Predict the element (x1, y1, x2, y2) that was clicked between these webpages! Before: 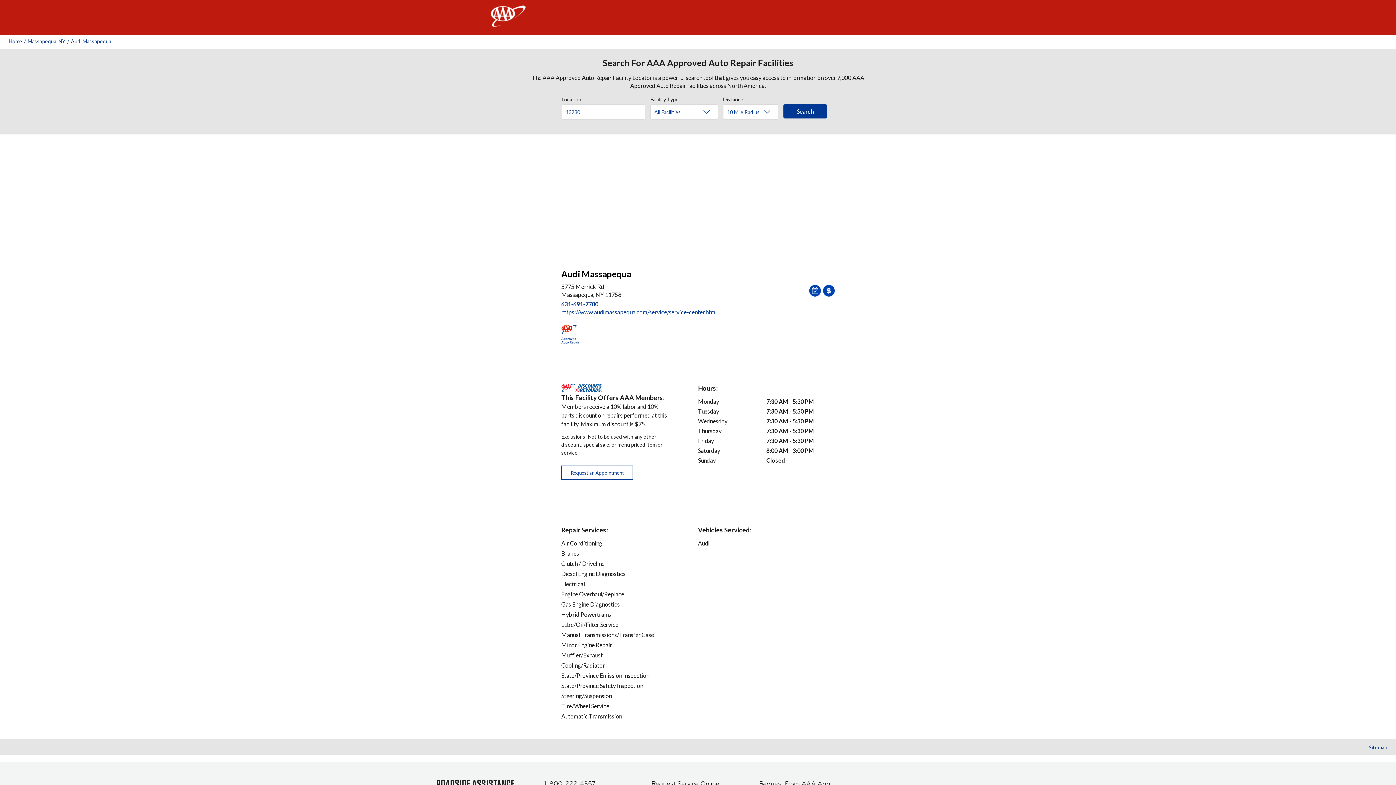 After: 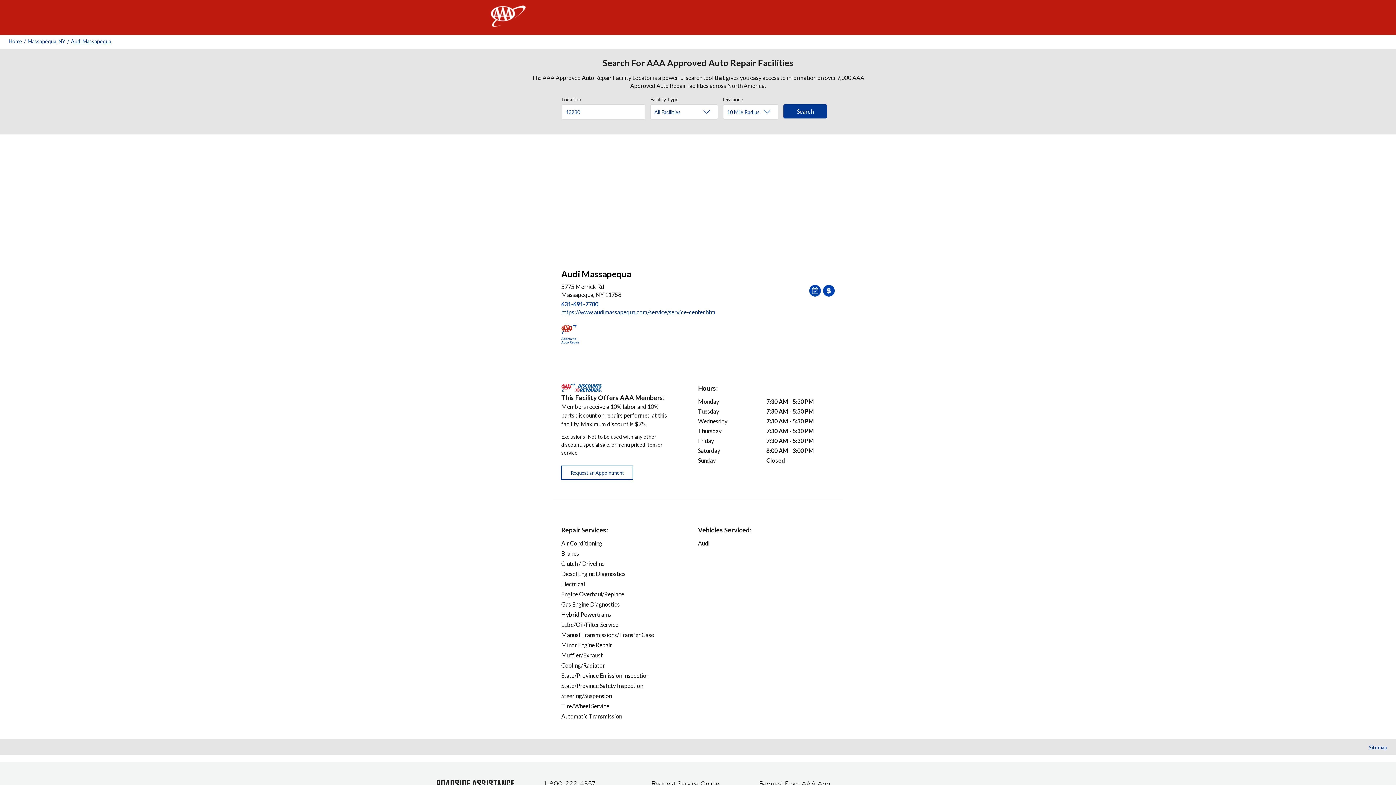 Action: bbox: (70, 38, 111, 44) label: Audi Massapequa